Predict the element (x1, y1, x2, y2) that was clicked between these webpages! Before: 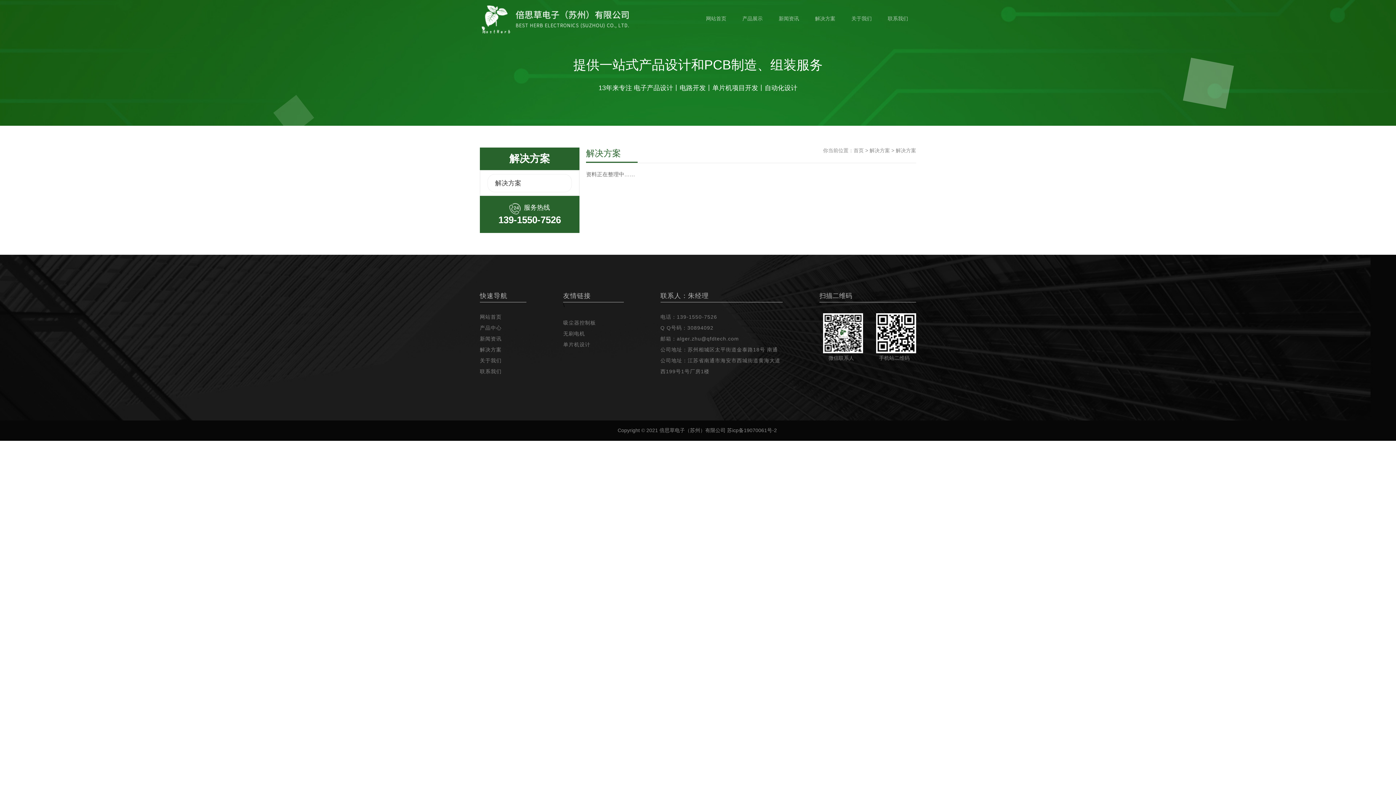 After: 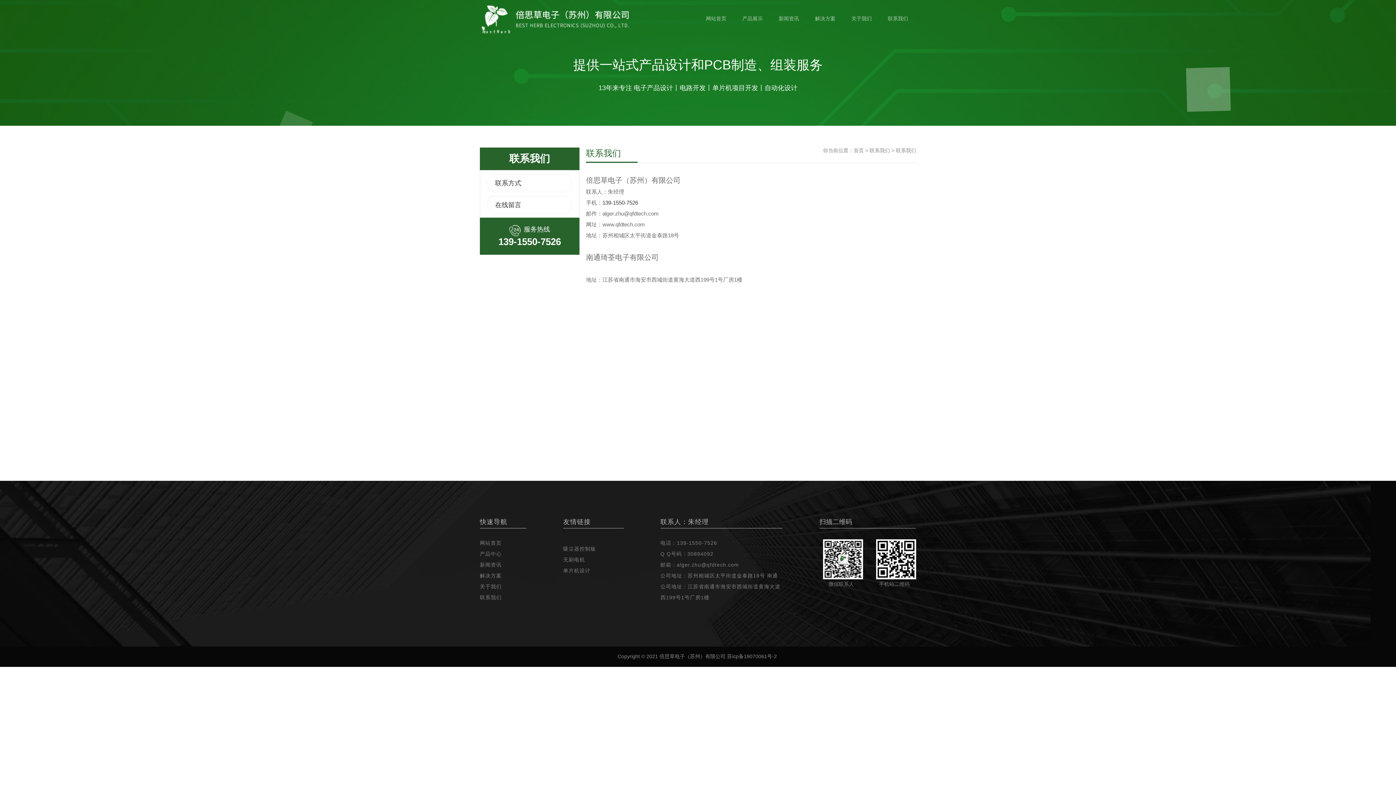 Action: label: 联系我们 bbox: (888, 15, 908, 23)